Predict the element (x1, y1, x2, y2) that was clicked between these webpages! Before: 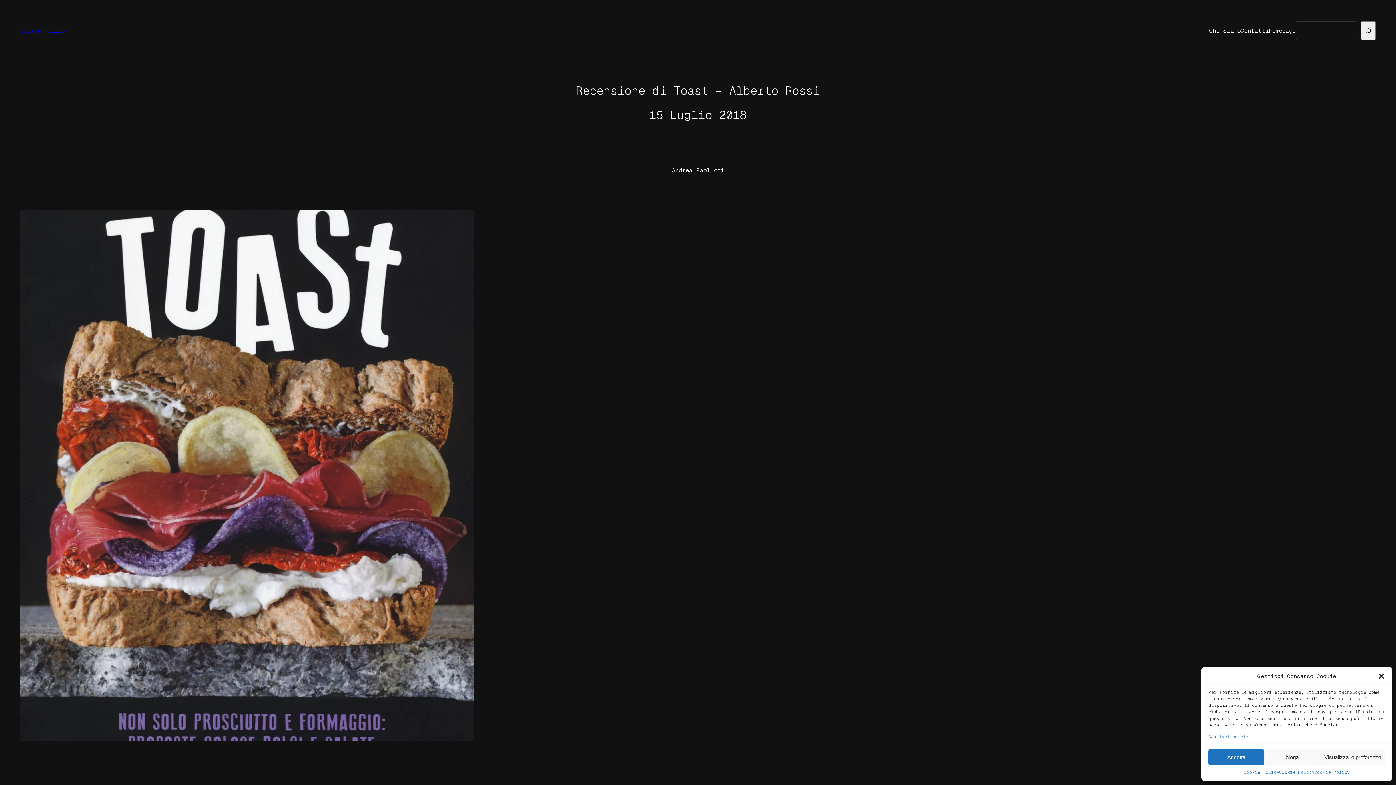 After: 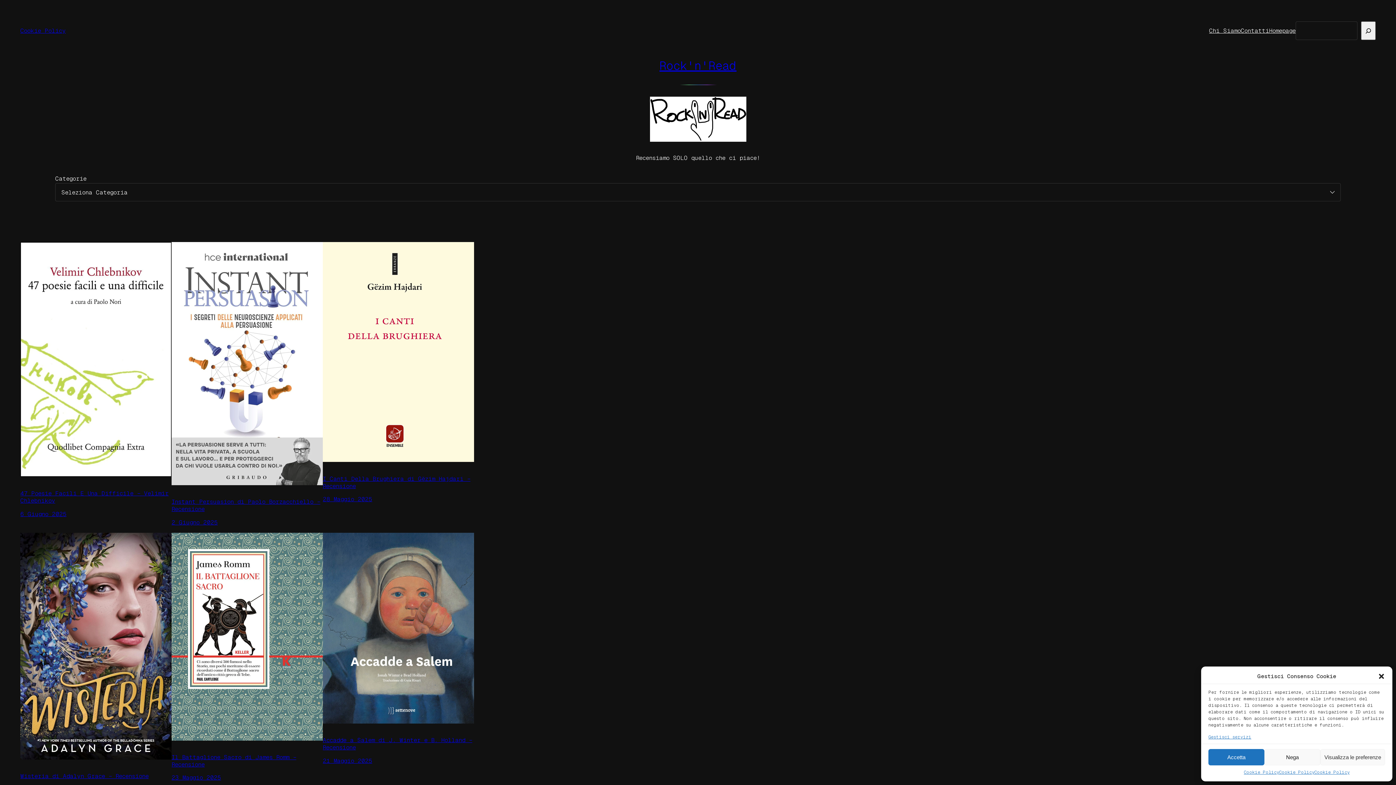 Action: label: Homepage bbox: (1269, 26, 1296, 35)